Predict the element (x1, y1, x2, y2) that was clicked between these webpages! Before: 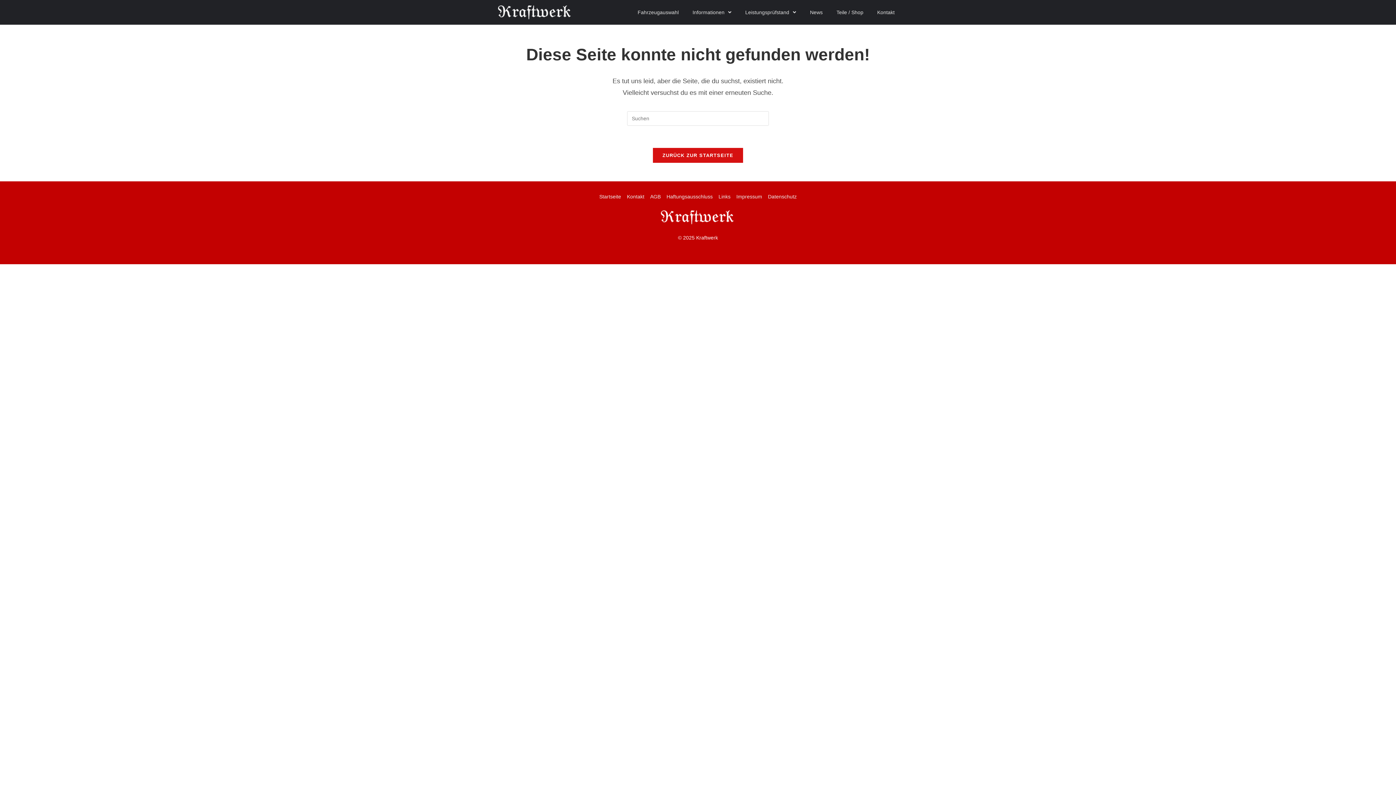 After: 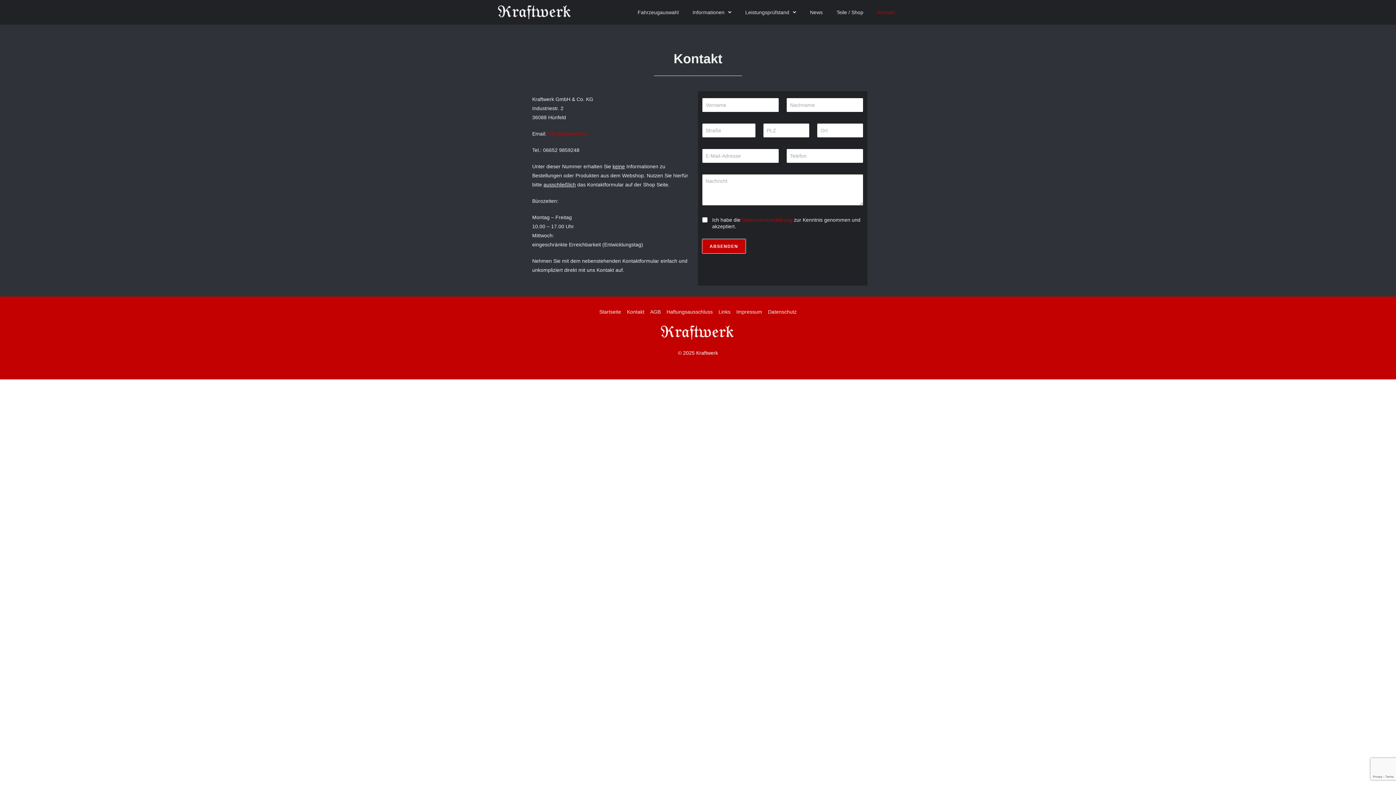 Action: label: Kontakt bbox: (870, 5, 901, 19)